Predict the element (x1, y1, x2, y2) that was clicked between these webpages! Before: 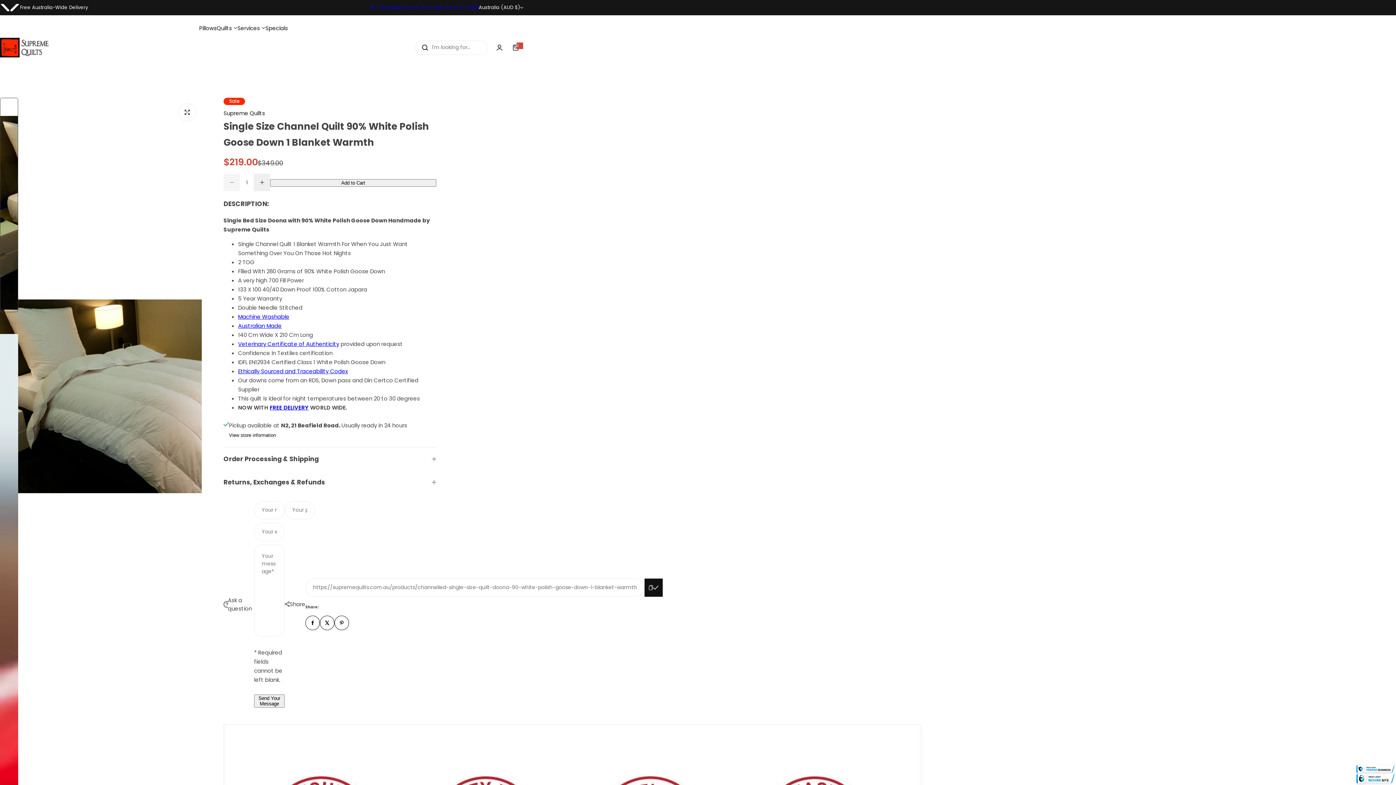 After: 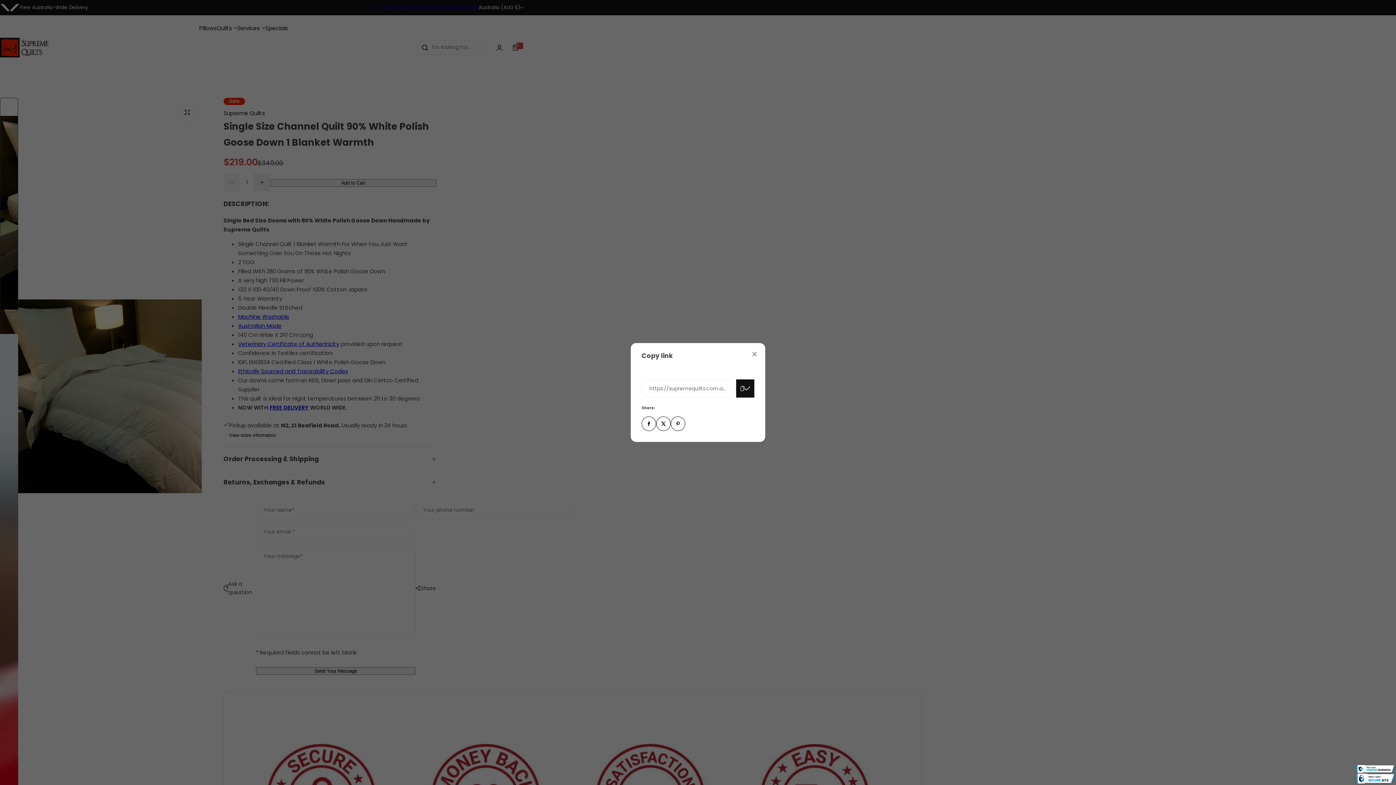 Action: label: Pinterest bbox: (334, 615, 349, 630)